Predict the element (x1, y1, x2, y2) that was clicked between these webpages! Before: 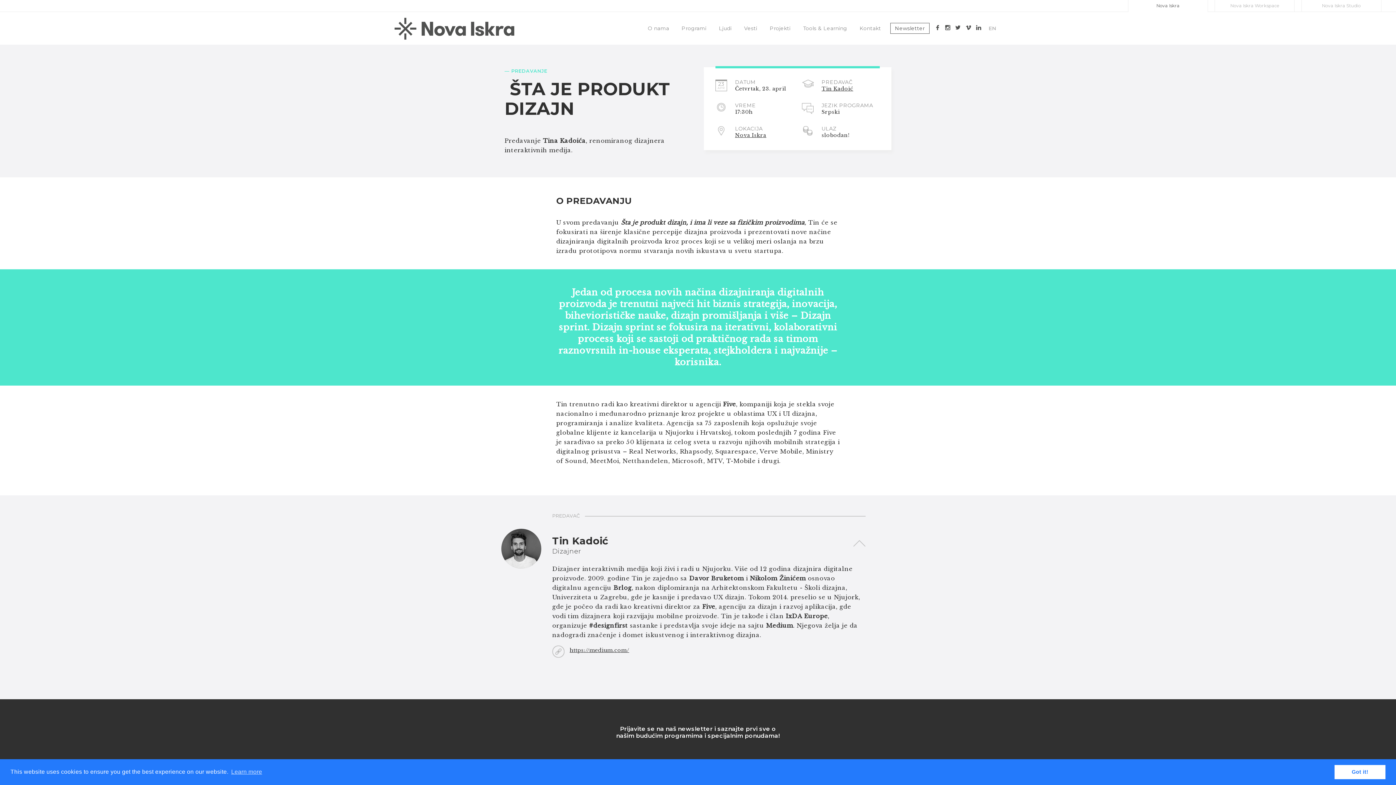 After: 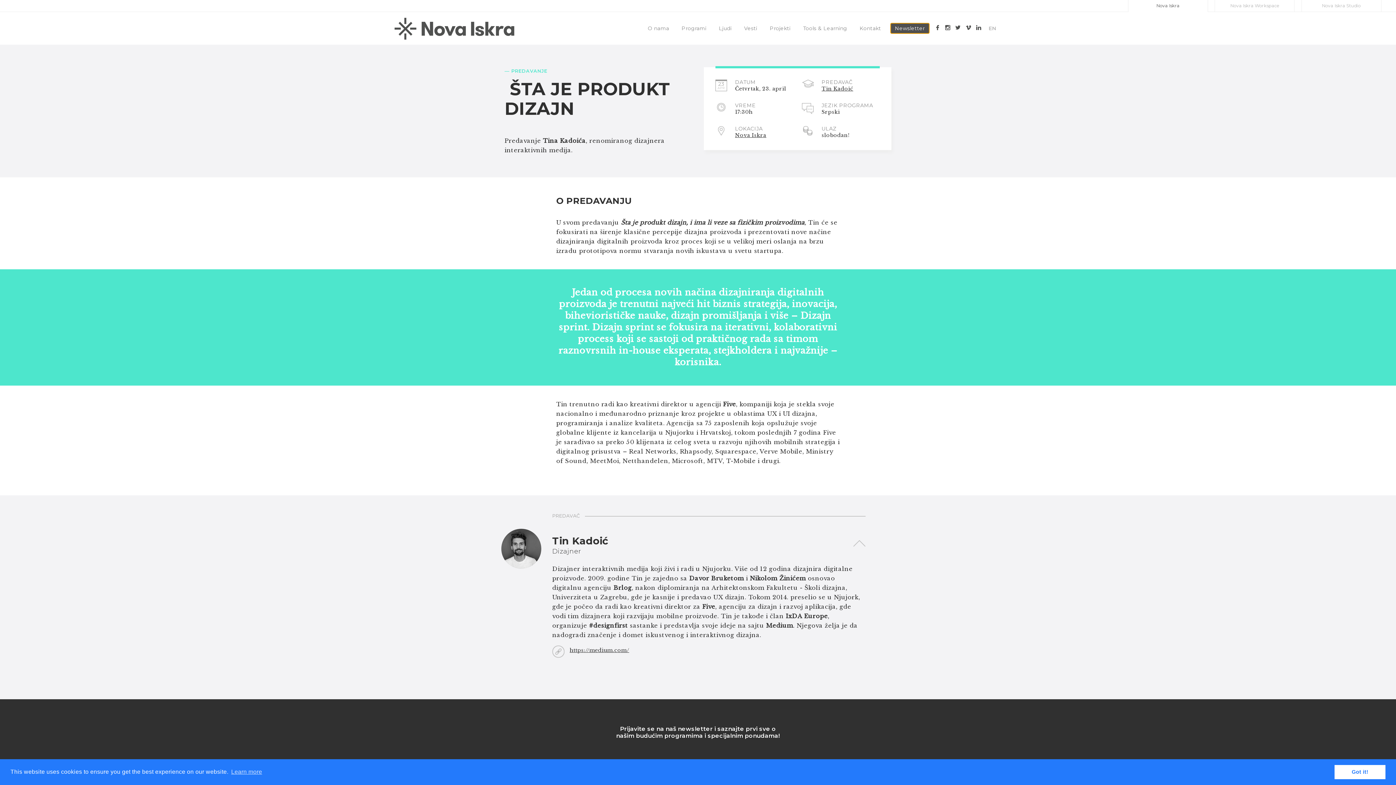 Action: bbox: (886, 22, 933, 33) label: Newsletter